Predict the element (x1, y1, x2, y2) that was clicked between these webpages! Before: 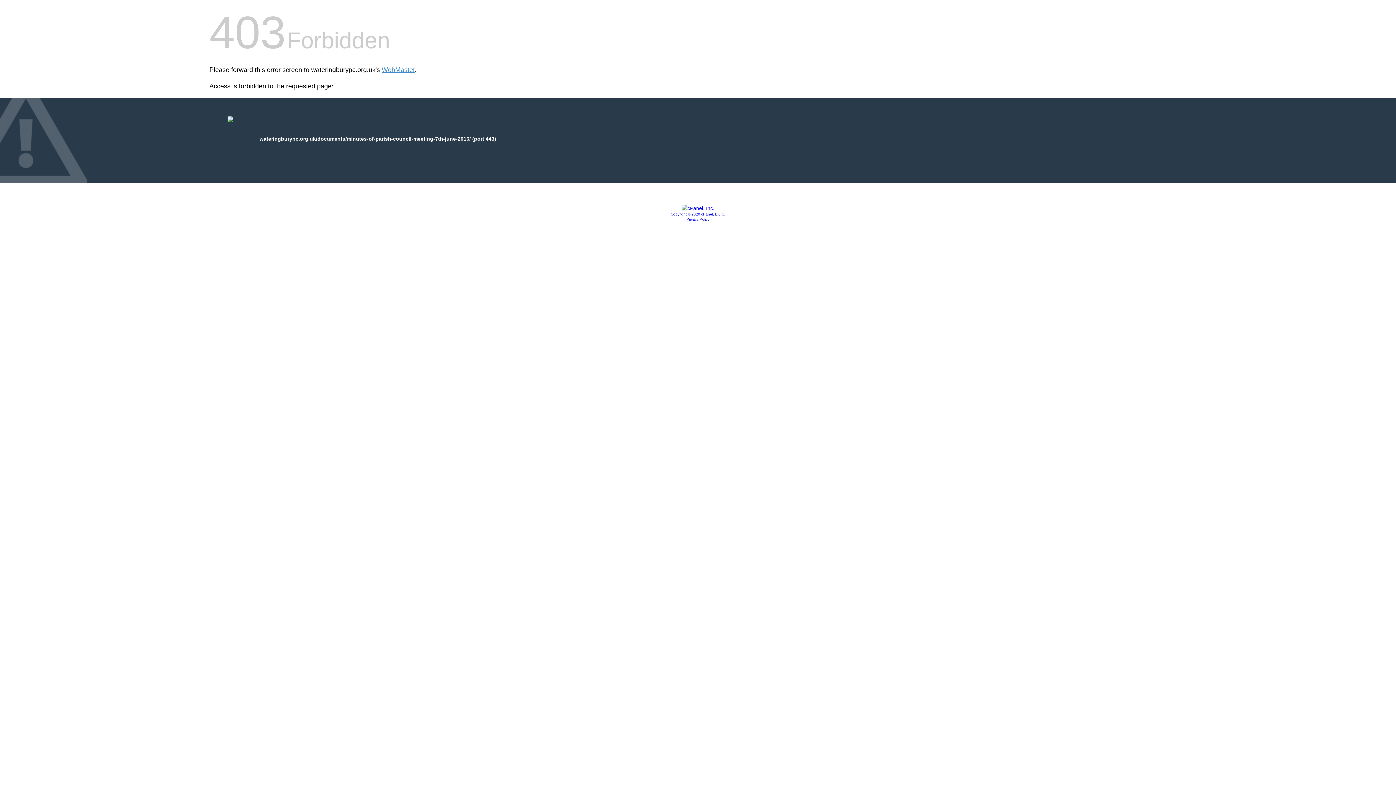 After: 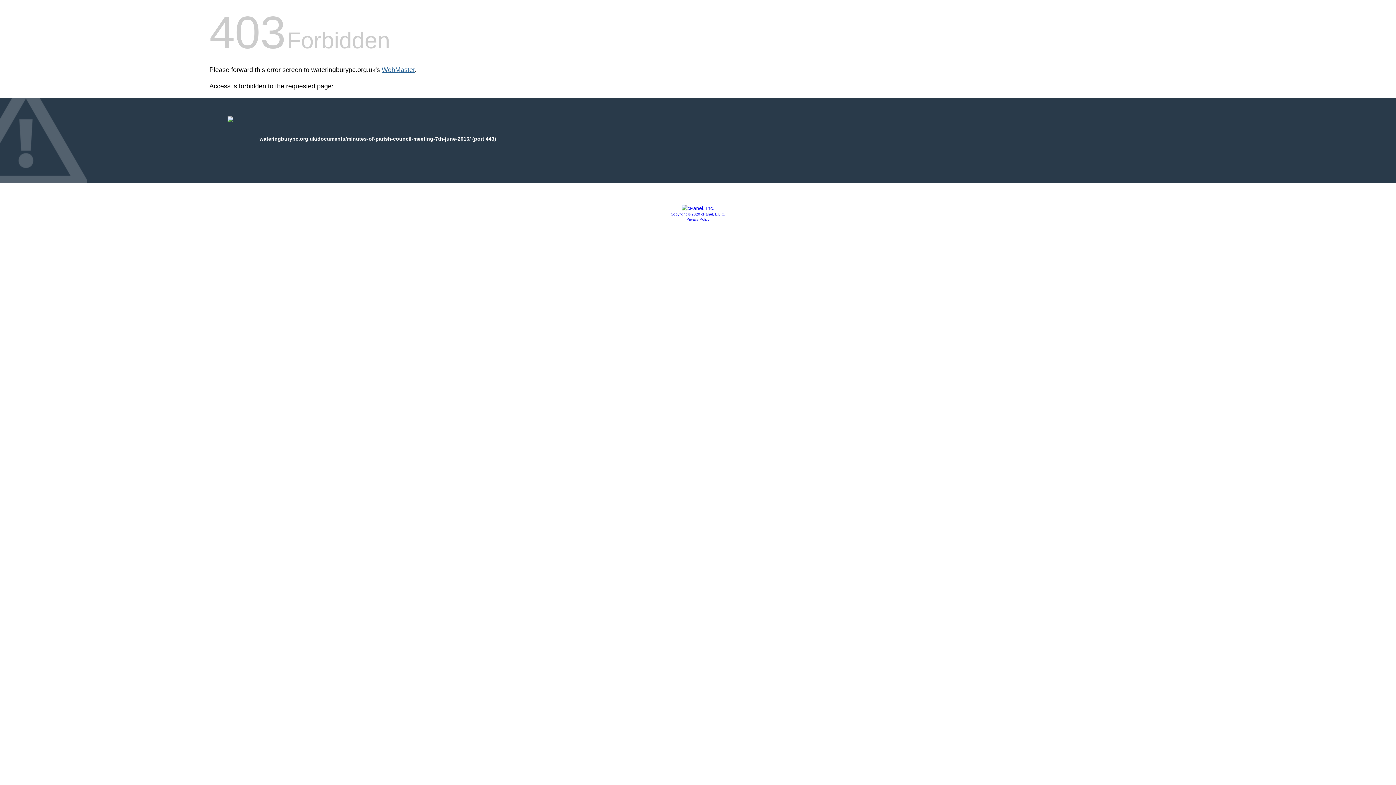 Action: bbox: (381, 66, 414, 73) label: WebMaster